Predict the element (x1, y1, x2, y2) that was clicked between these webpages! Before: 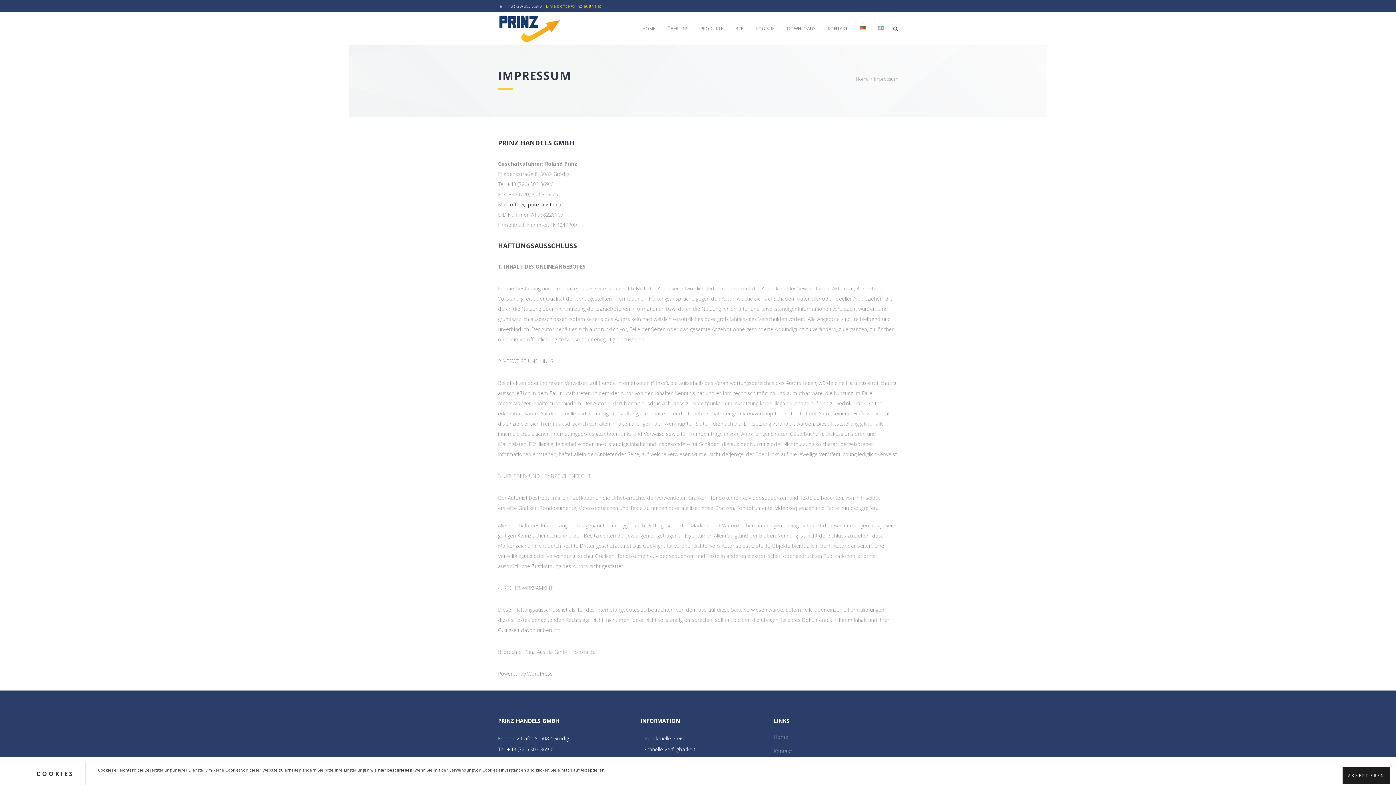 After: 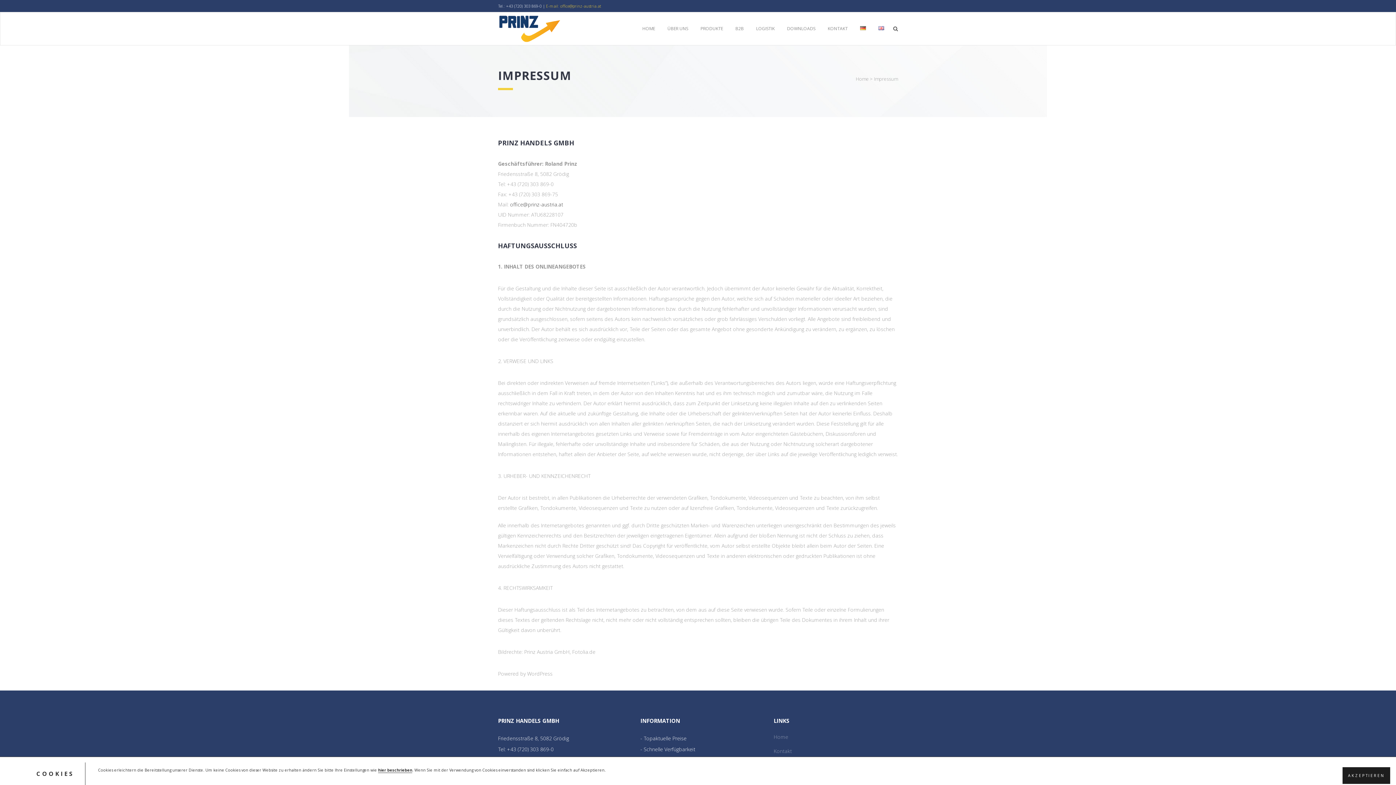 Action: bbox: (506, 3, 541, 8) label: +43 (720) 303 869-0